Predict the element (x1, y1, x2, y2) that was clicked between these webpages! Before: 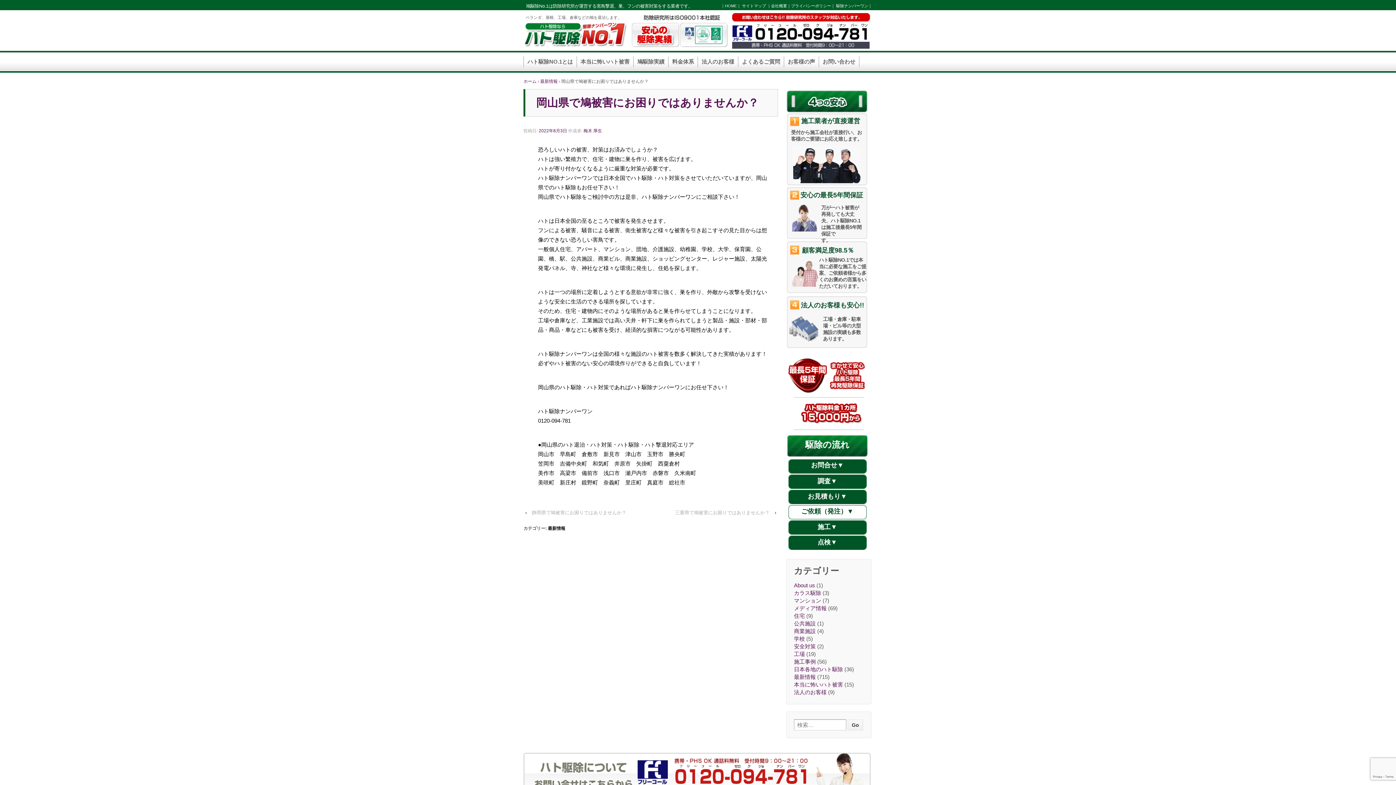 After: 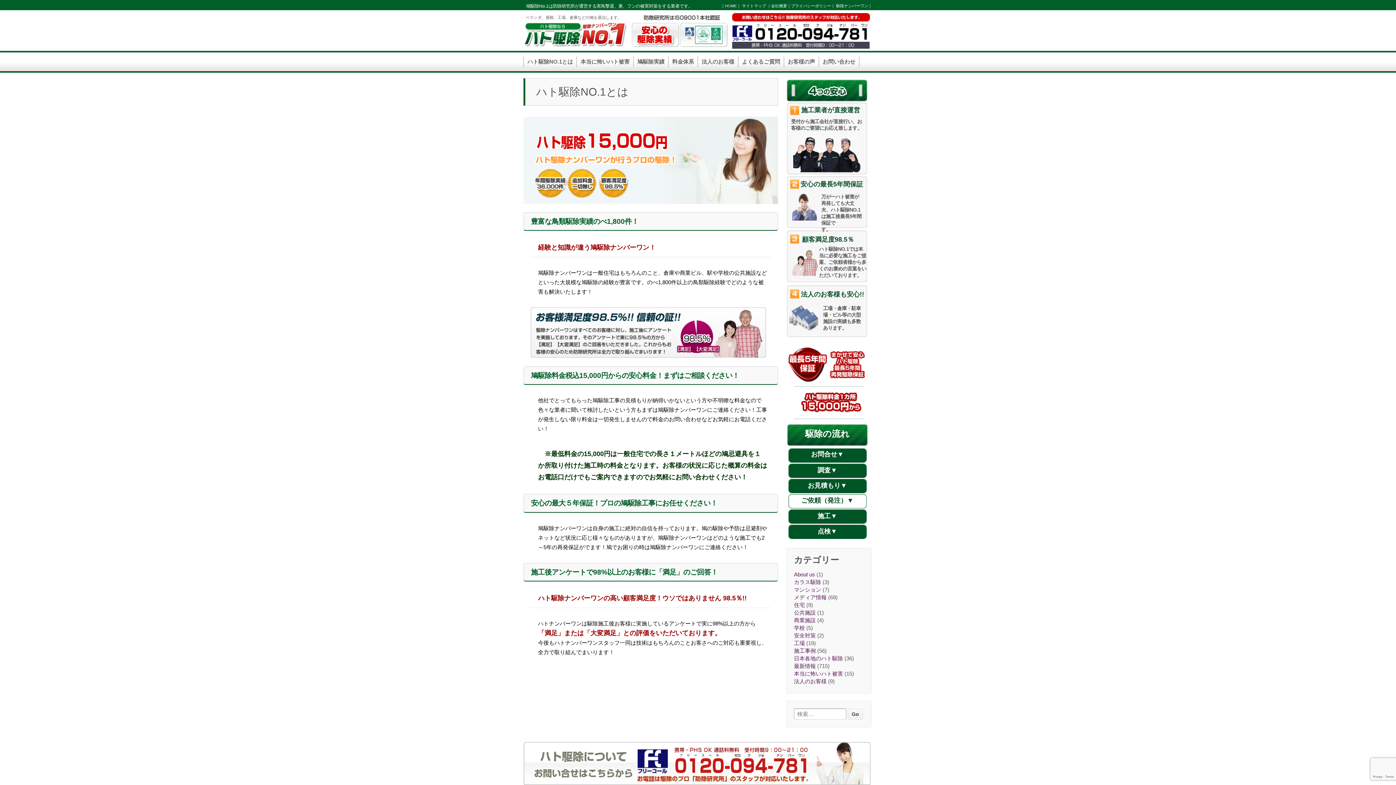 Action: bbox: (523, 56, 577, 67) label: ハト駆除NO.1とは